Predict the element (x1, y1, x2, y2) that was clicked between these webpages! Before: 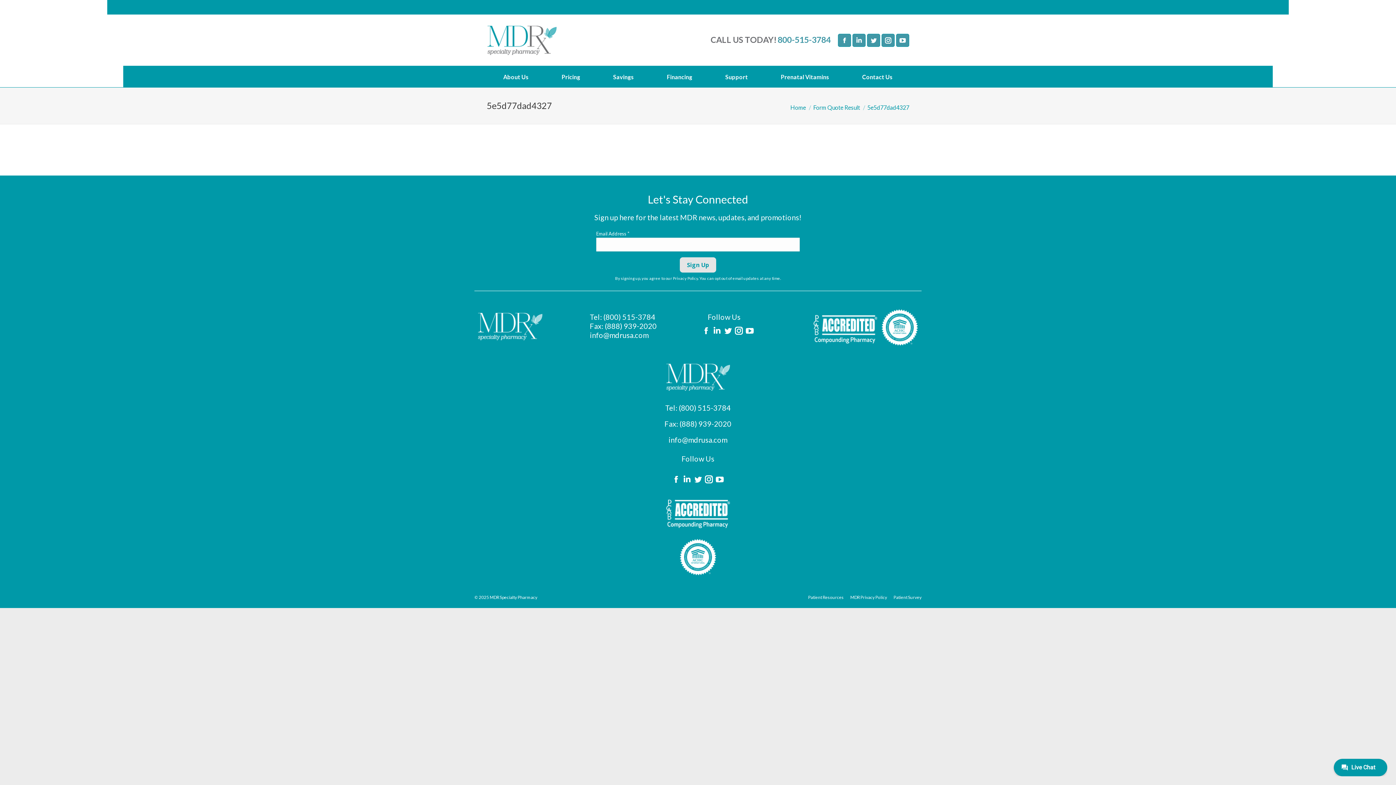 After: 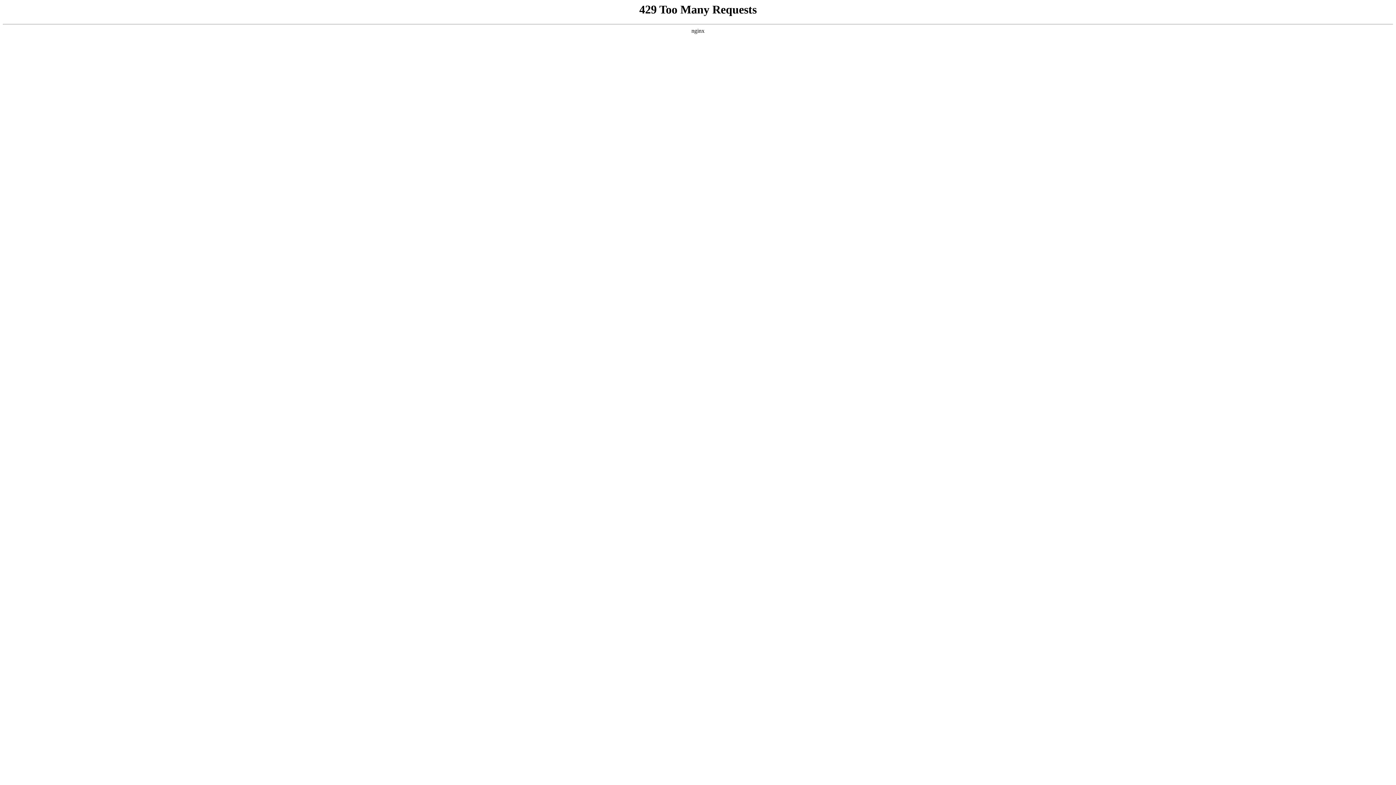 Action: bbox: (474, 528, 921, 586)